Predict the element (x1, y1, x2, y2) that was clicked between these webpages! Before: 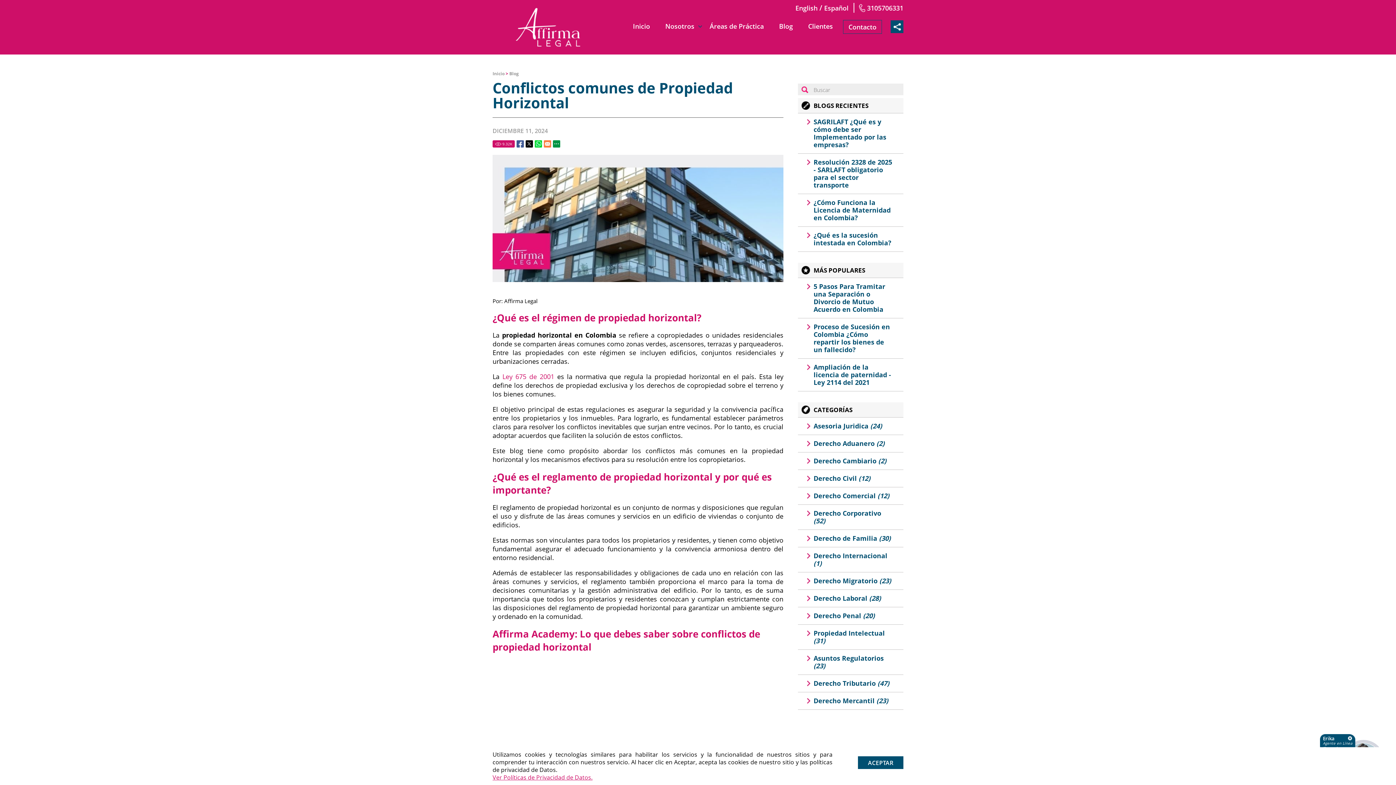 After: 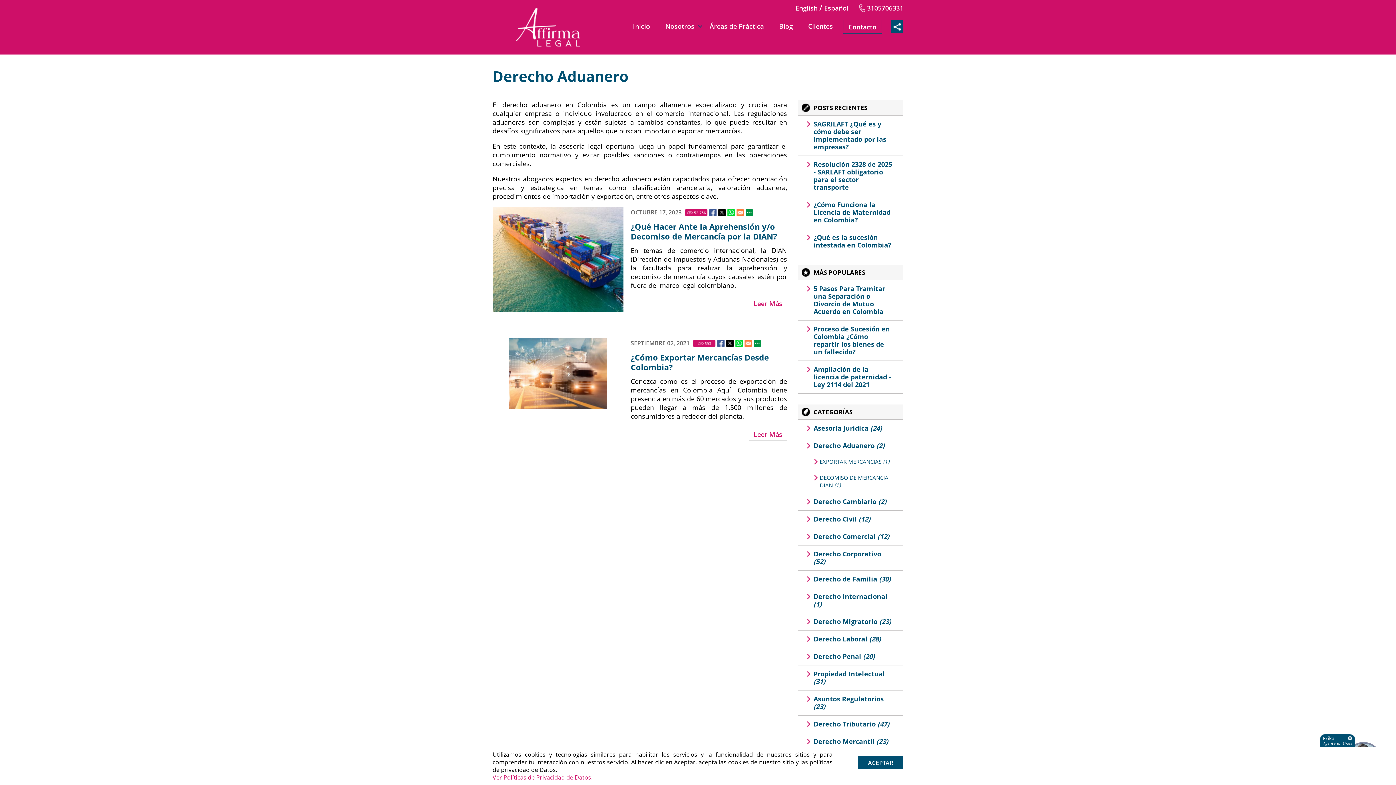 Action: label: Derecho Aduanero (2) bbox: (798, 436, 903, 451)